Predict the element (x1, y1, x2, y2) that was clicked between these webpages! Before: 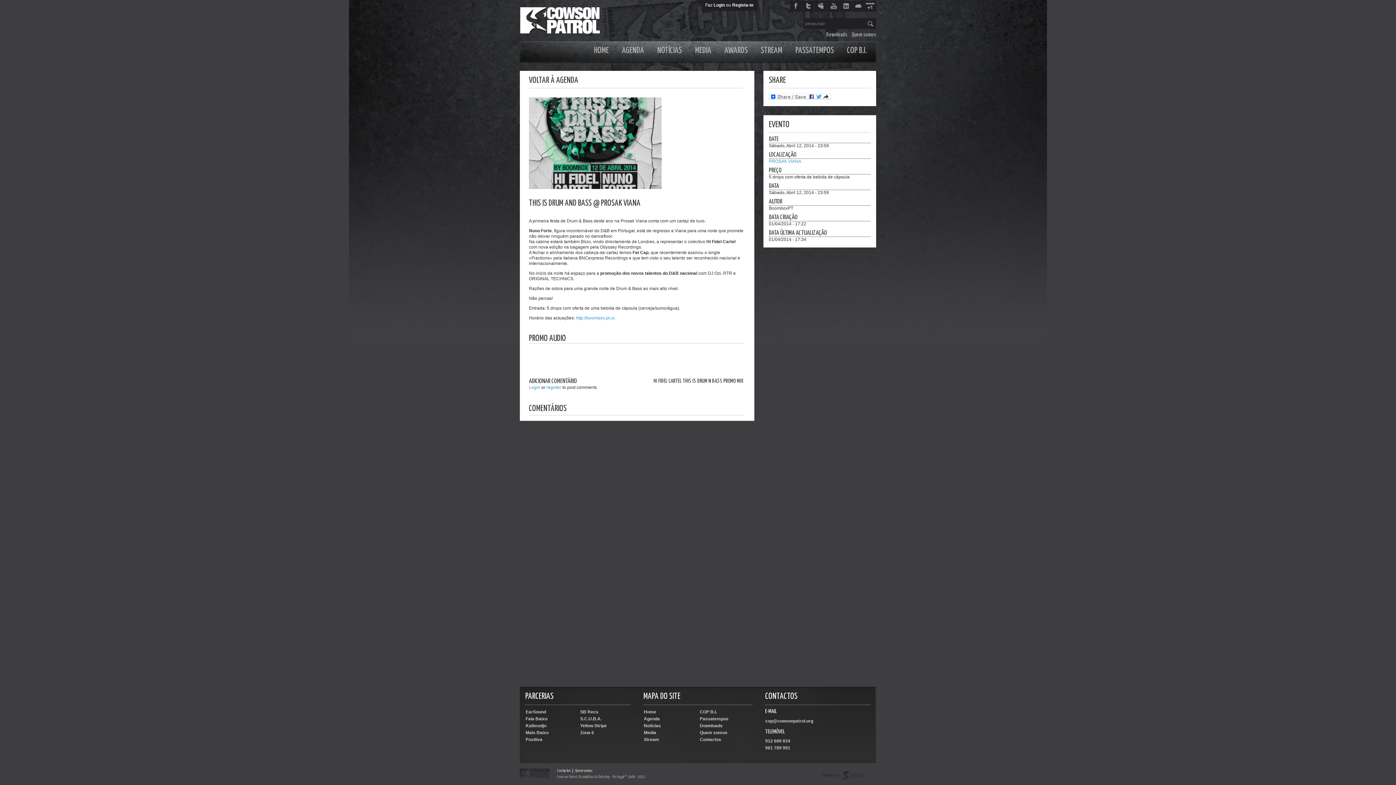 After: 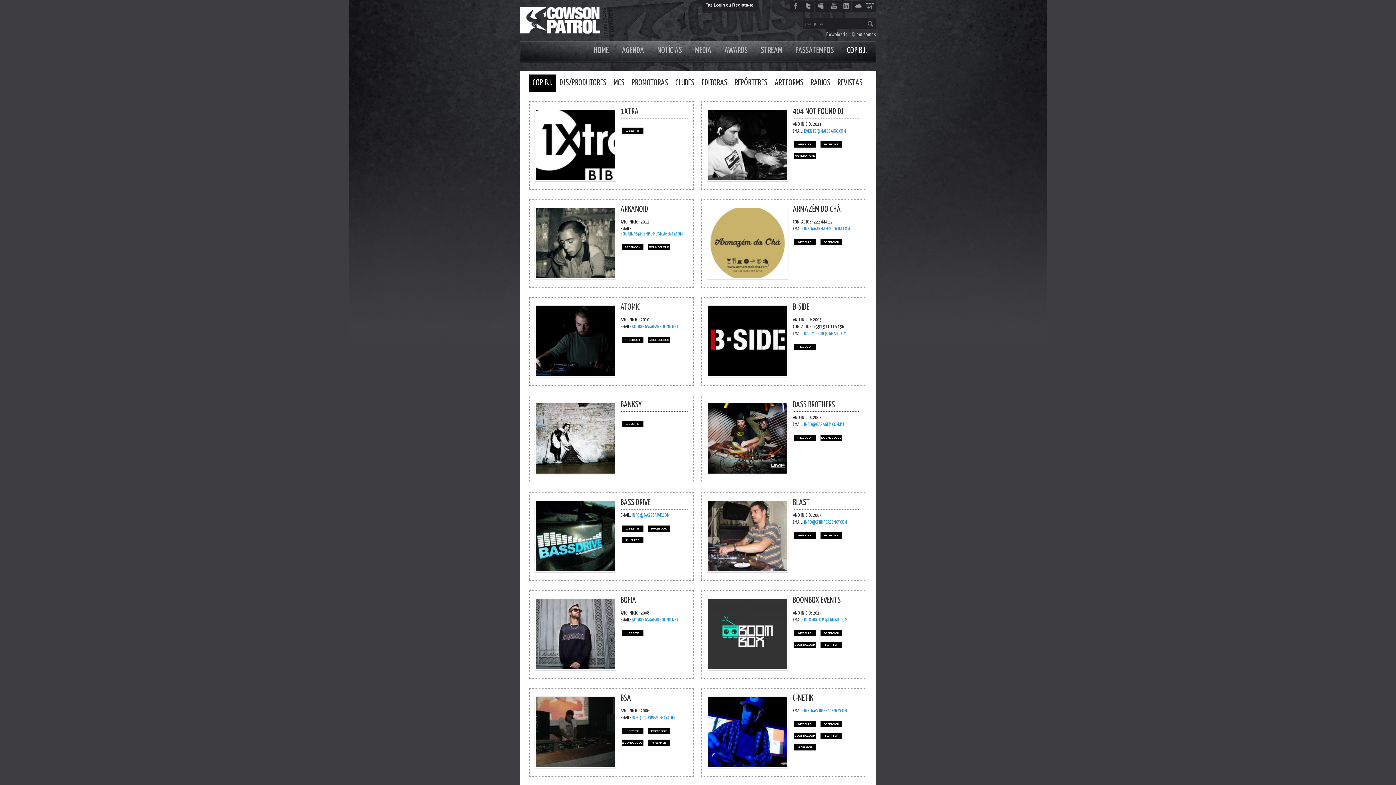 Action: label: COP B.I. bbox: (700, 709, 717, 714)